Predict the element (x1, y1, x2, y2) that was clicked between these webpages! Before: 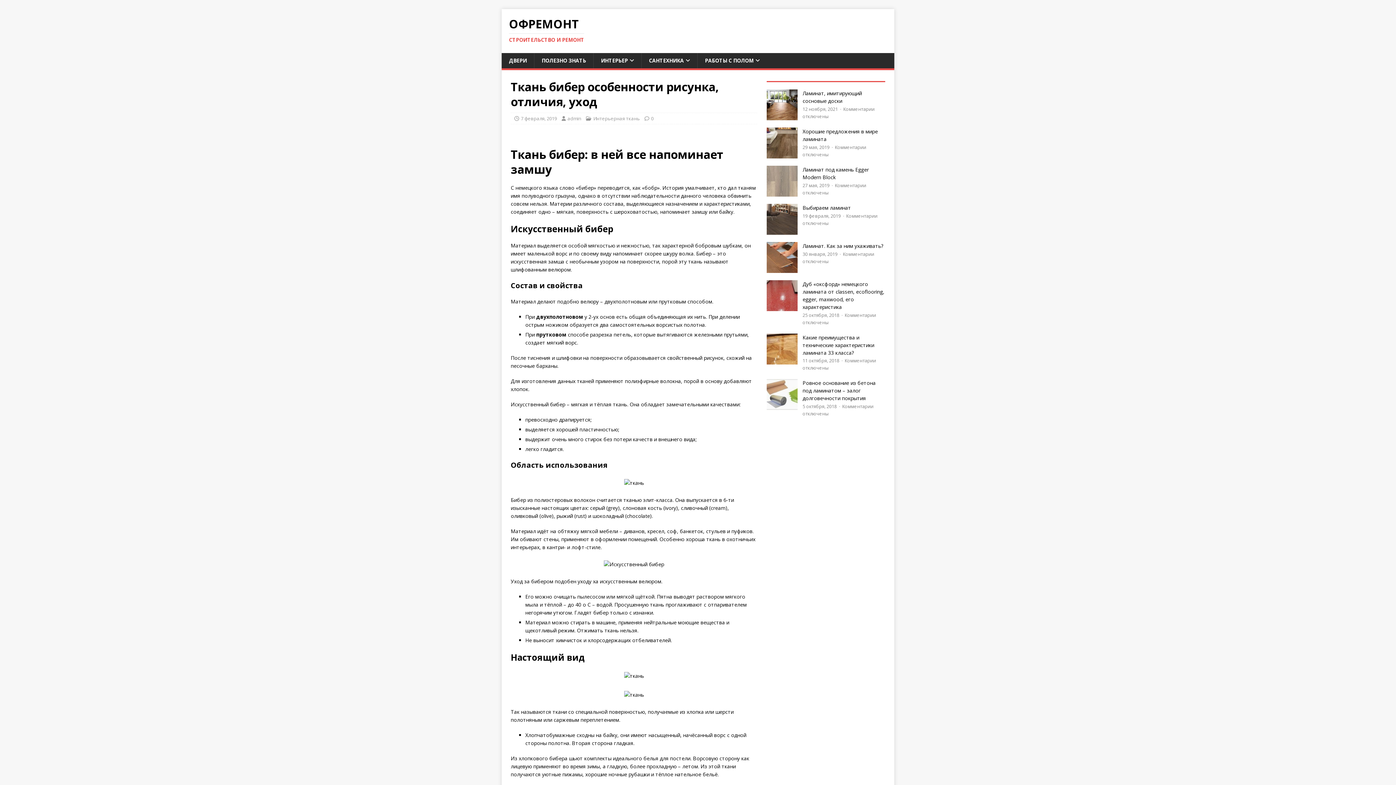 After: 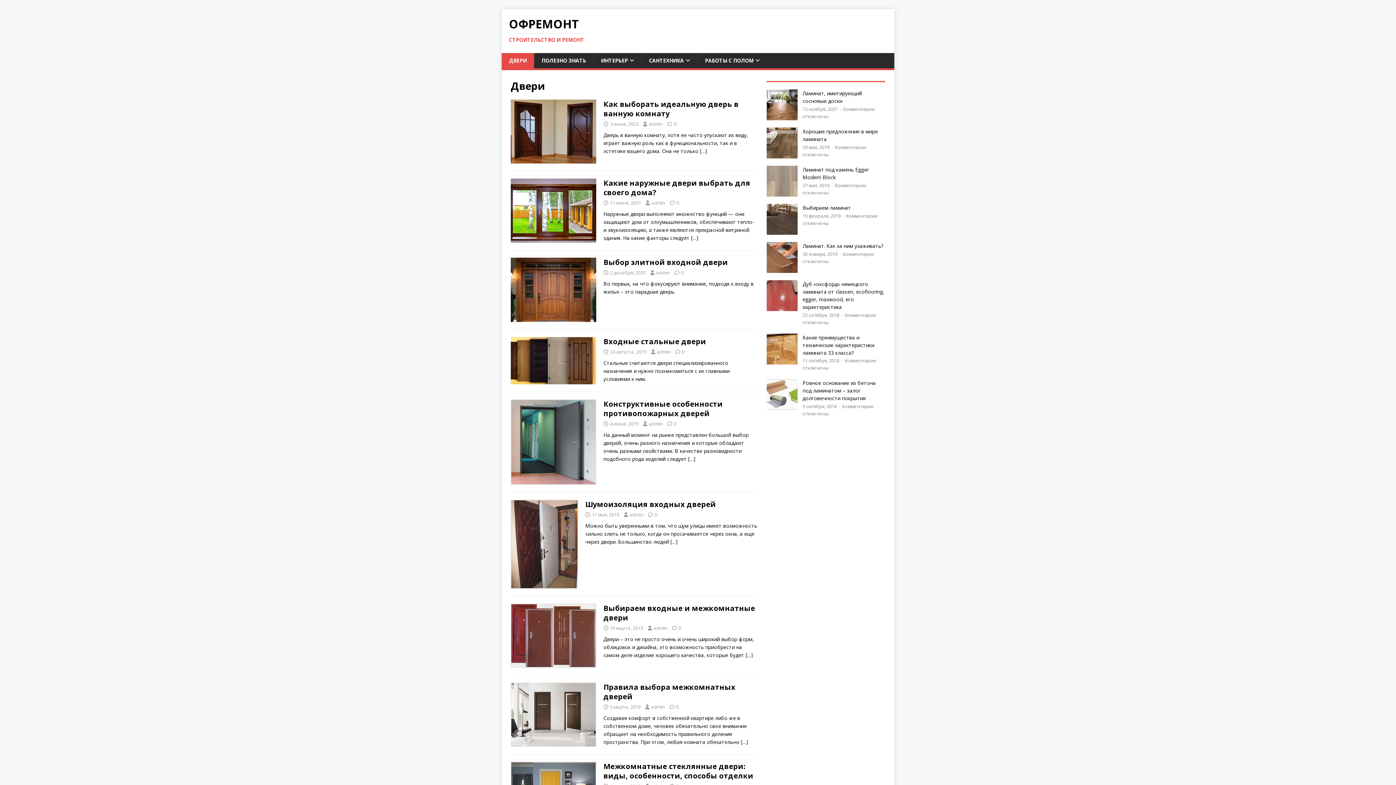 Action: bbox: (501, 53, 534, 68) label: ДВЕРИ